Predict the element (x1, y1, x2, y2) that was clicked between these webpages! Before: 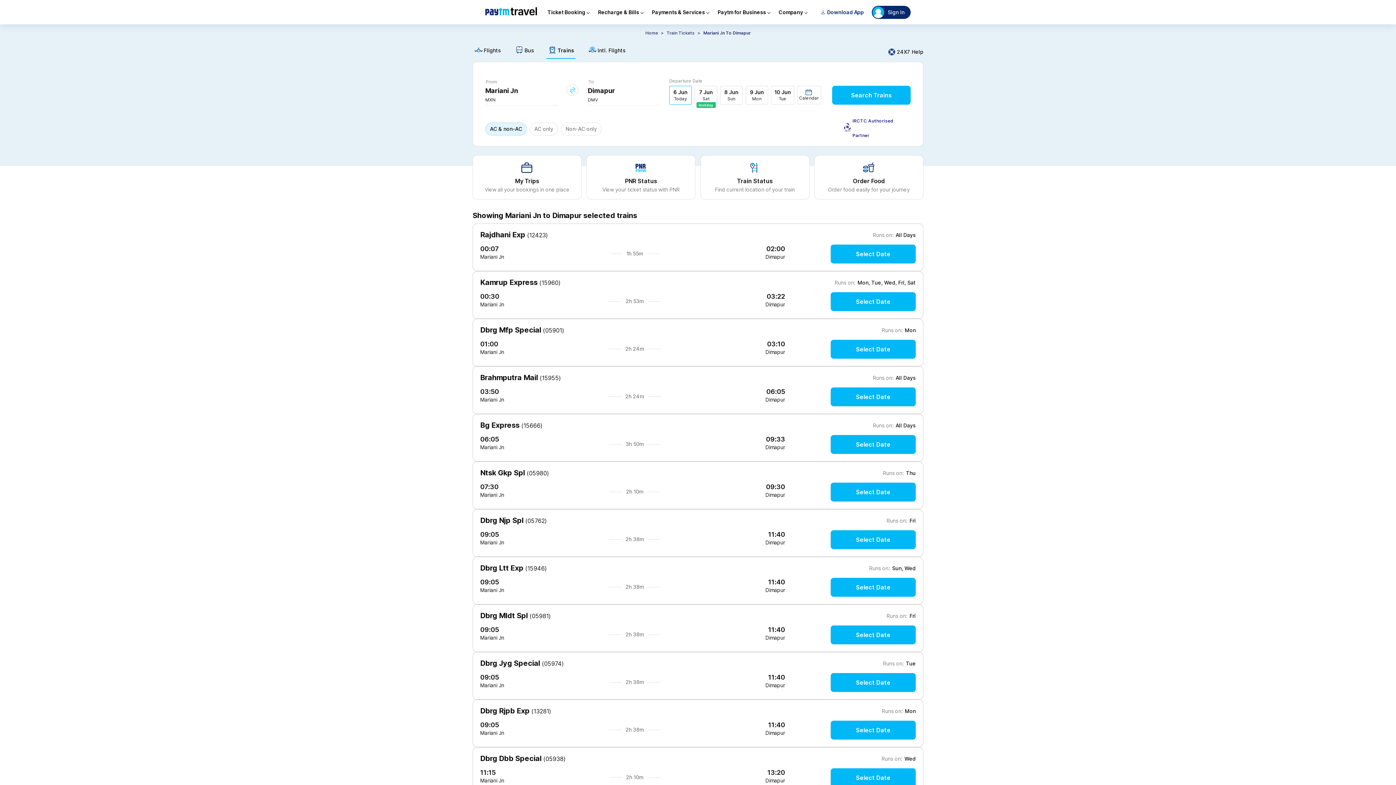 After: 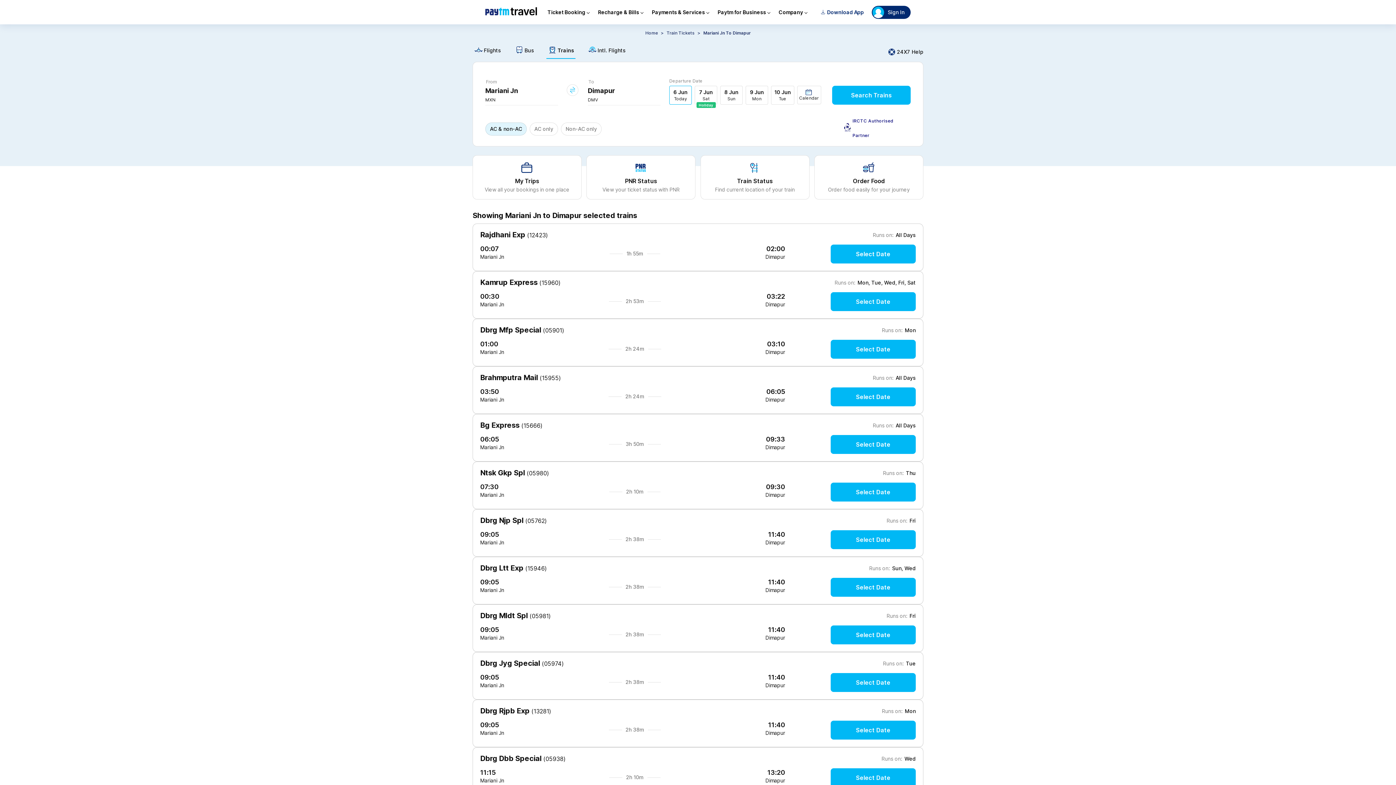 Action: label: Dimapur bbox: (765, 633, 785, 639)